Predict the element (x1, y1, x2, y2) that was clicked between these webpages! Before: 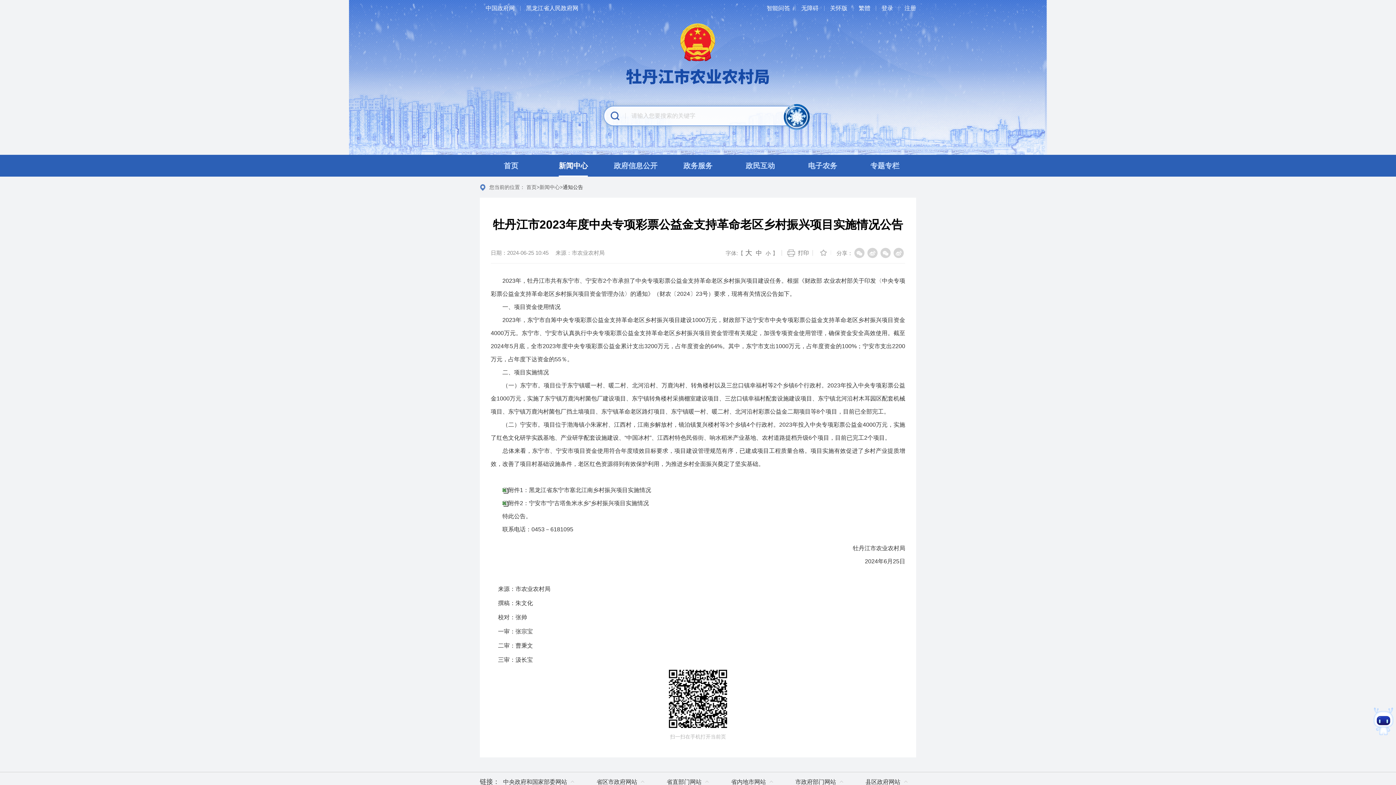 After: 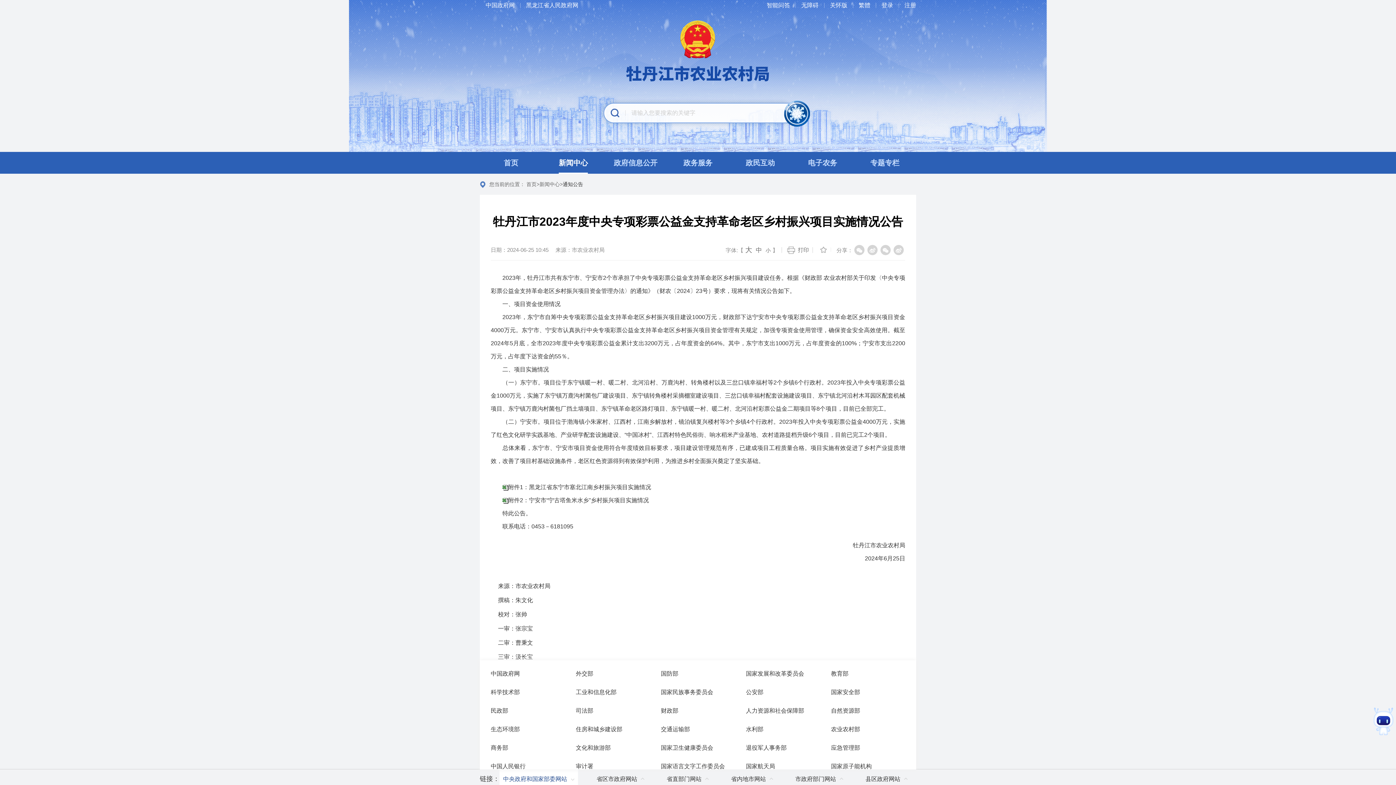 Action: bbox: (499, 776, 578, 788) label: 中央政府和国家部委网站